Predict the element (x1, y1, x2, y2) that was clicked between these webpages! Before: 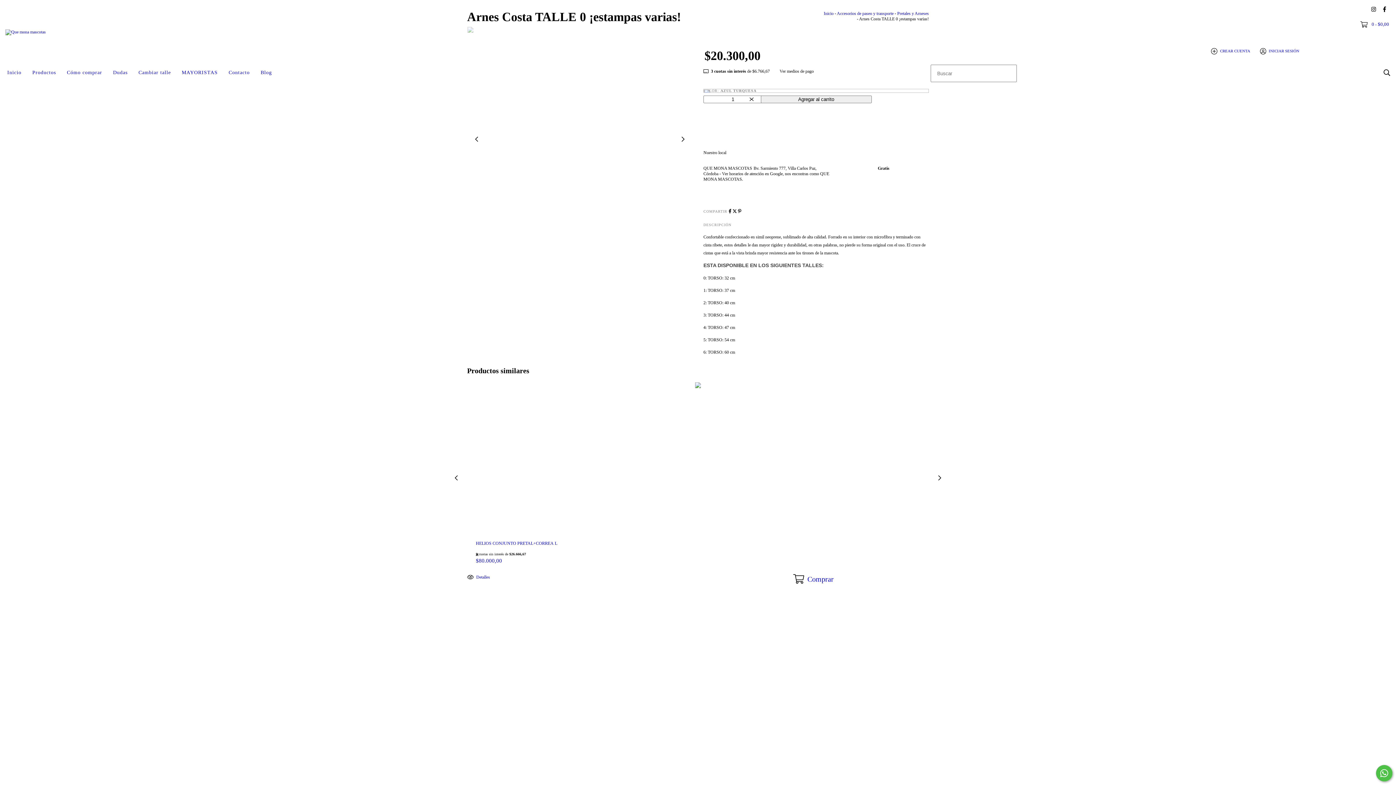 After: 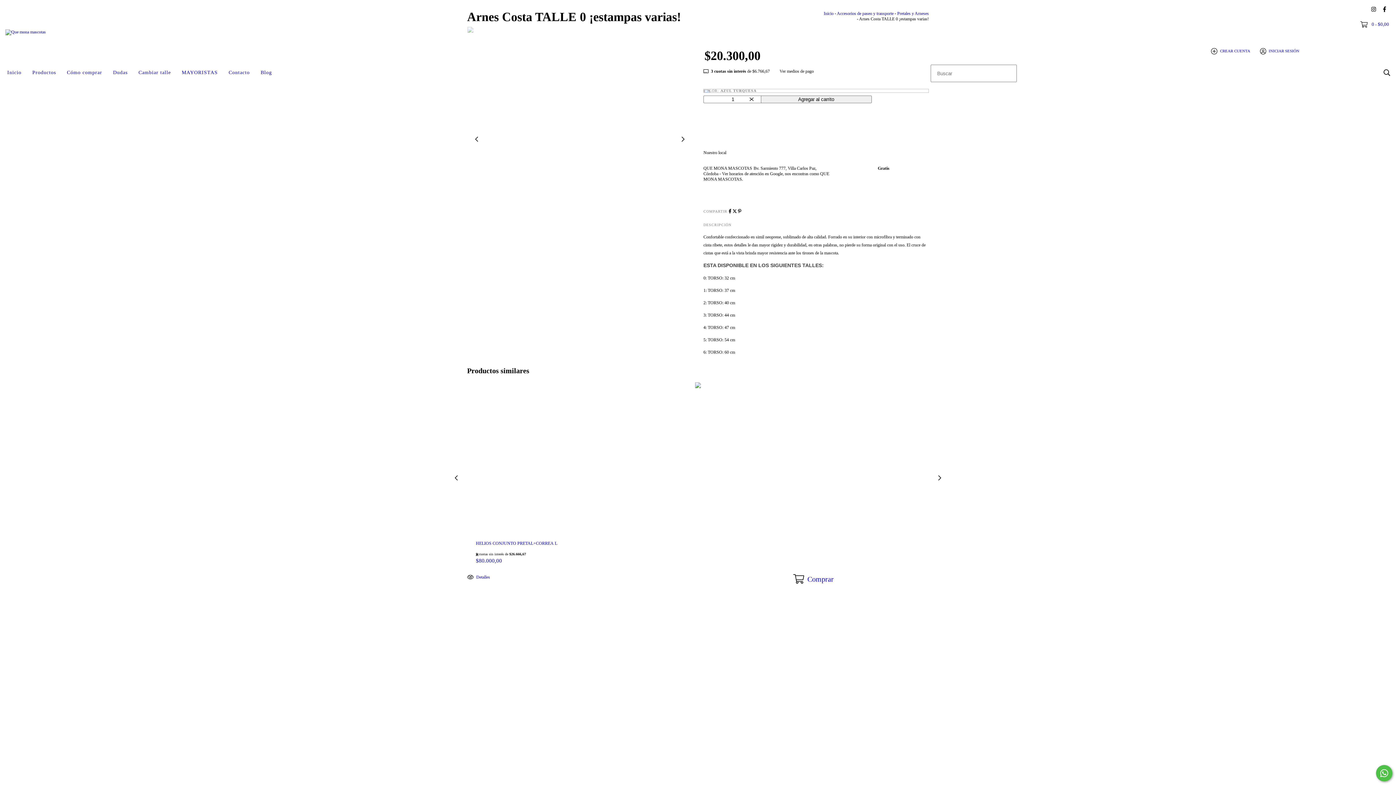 Action: bbox: (738, 208, 741, 213) label: Compartir en Pinterest